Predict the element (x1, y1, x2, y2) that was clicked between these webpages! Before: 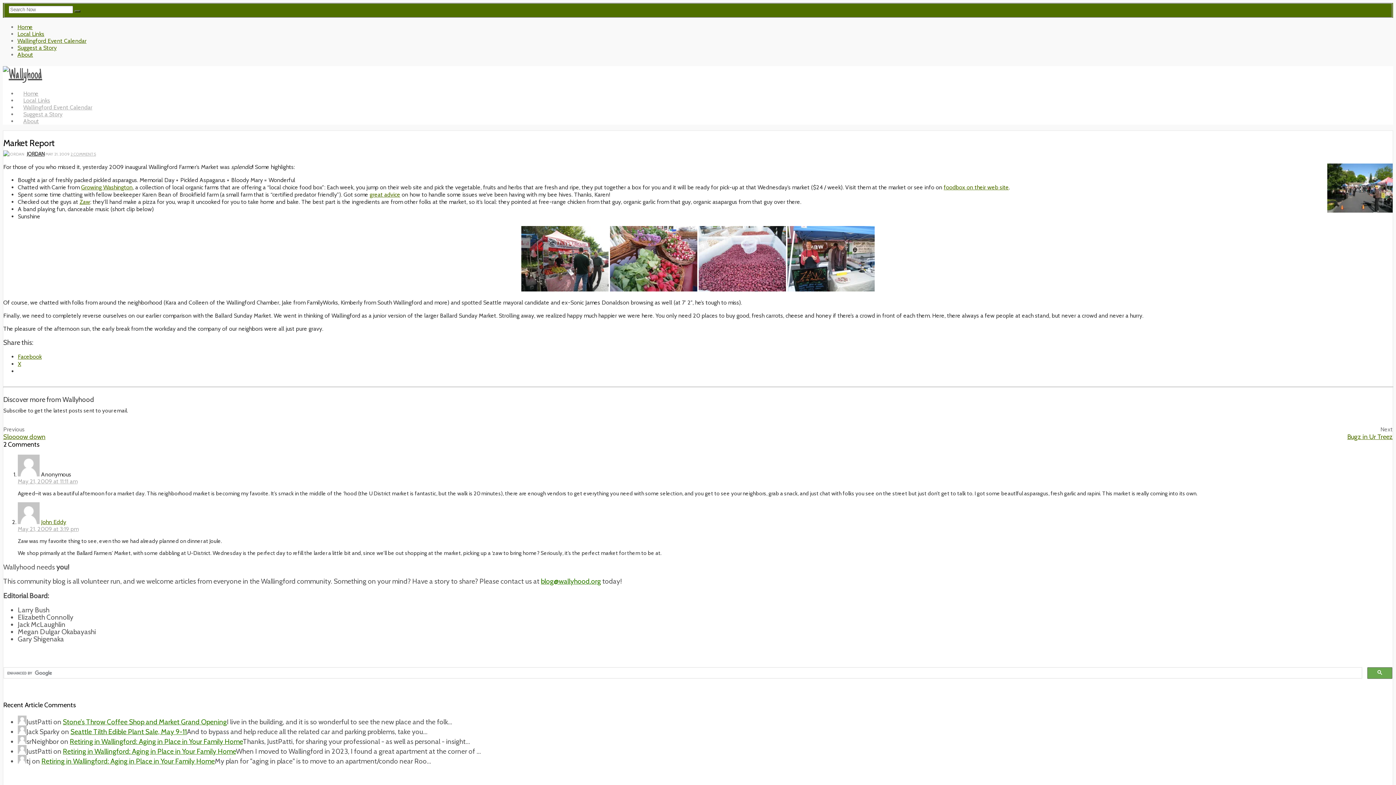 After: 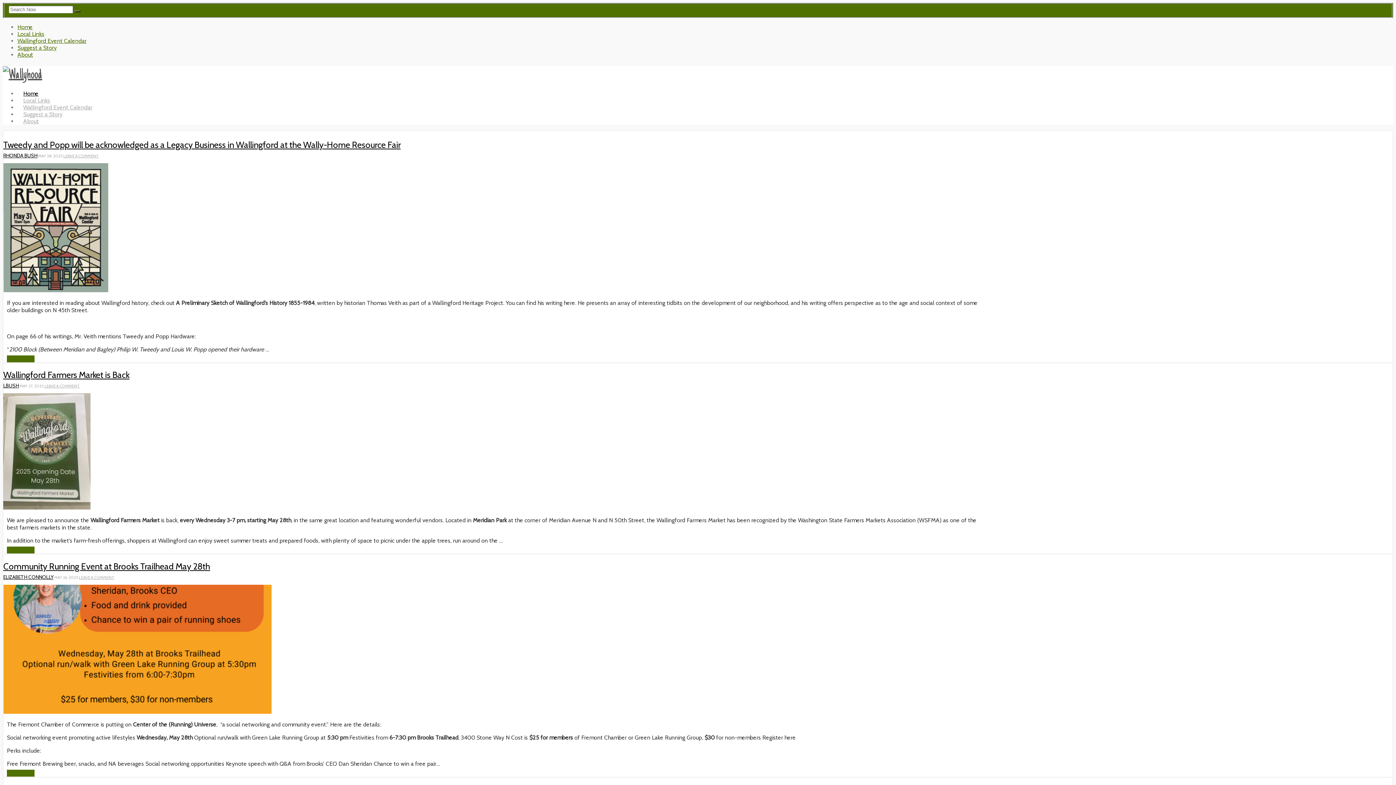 Action: bbox: (2, 67, 42, 82)